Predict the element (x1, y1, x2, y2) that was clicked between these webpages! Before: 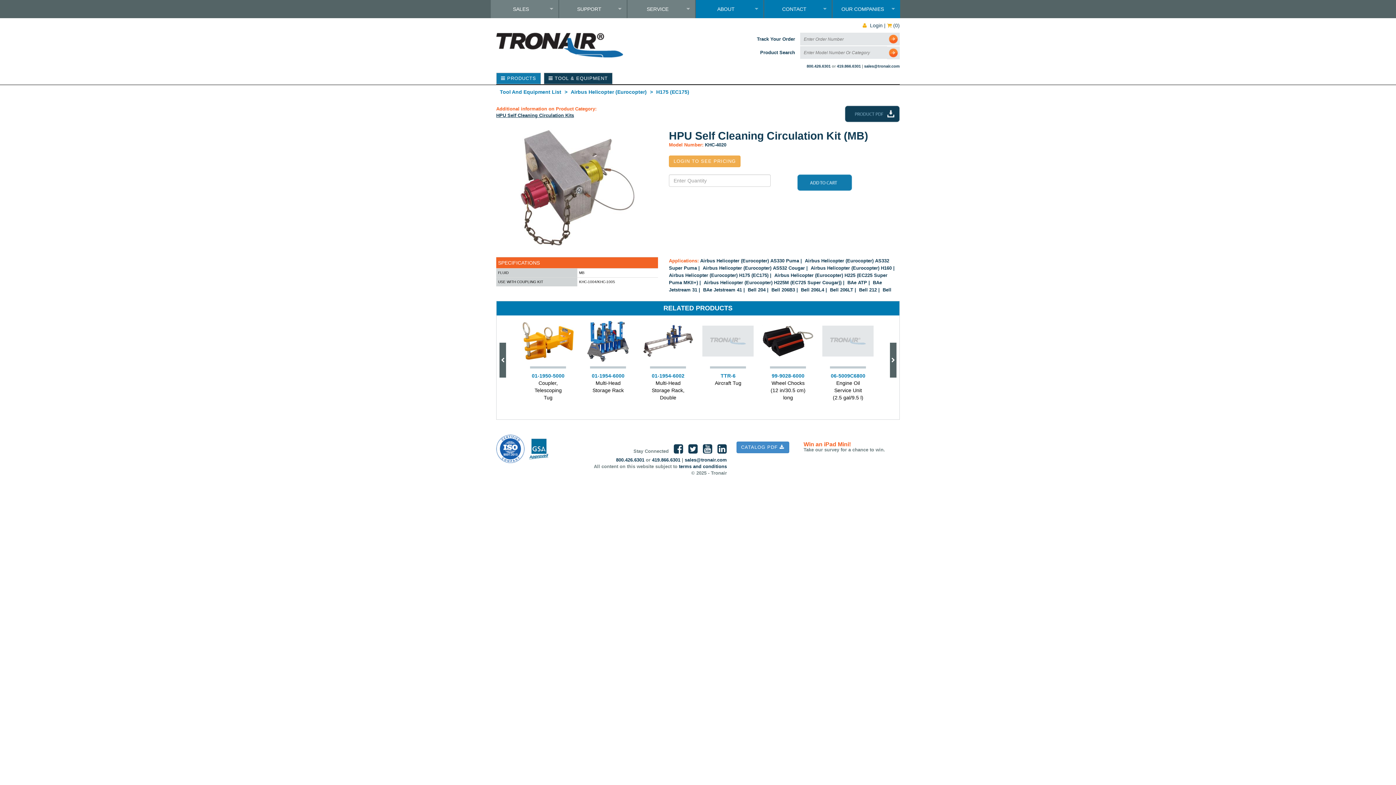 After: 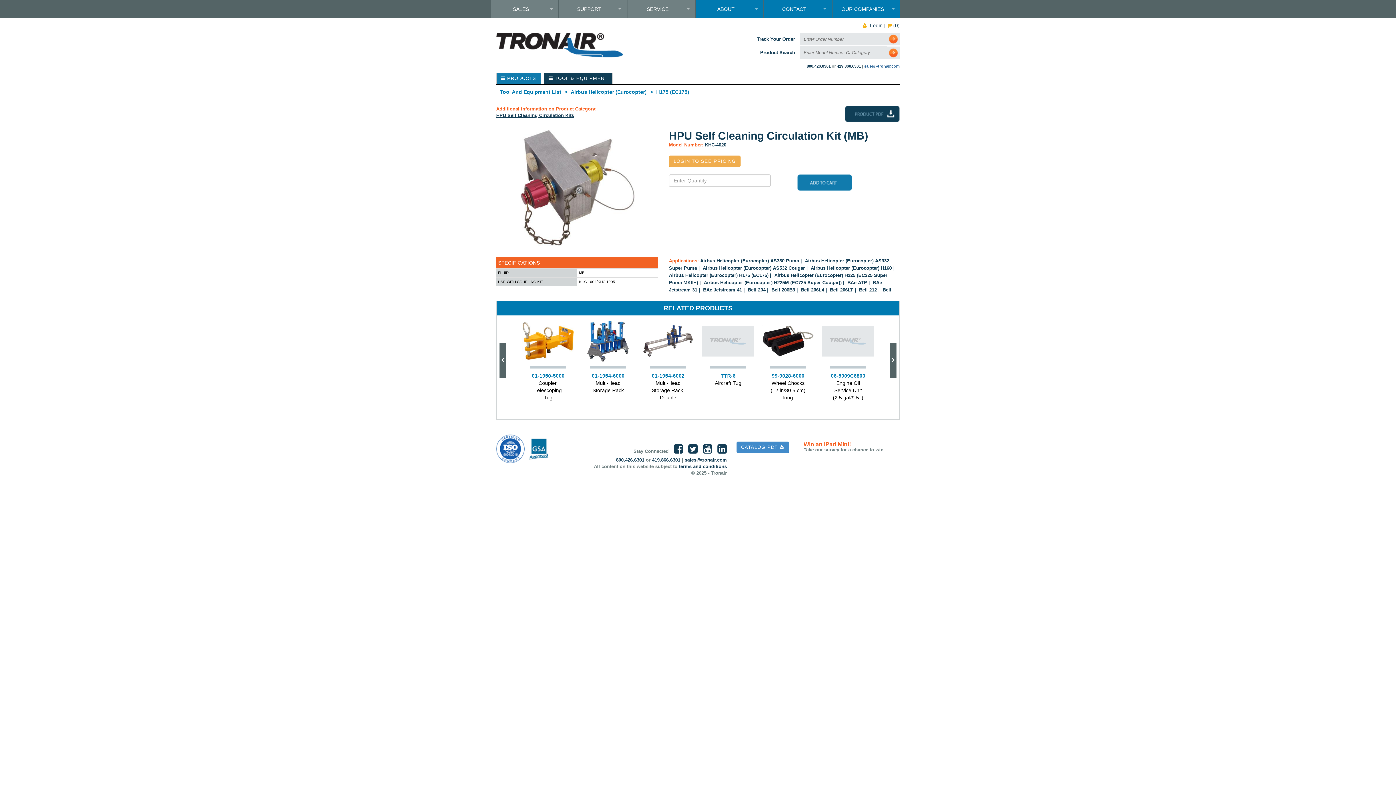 Action: label: sales@tronair.com bbox: (864, 63, 900, 68)